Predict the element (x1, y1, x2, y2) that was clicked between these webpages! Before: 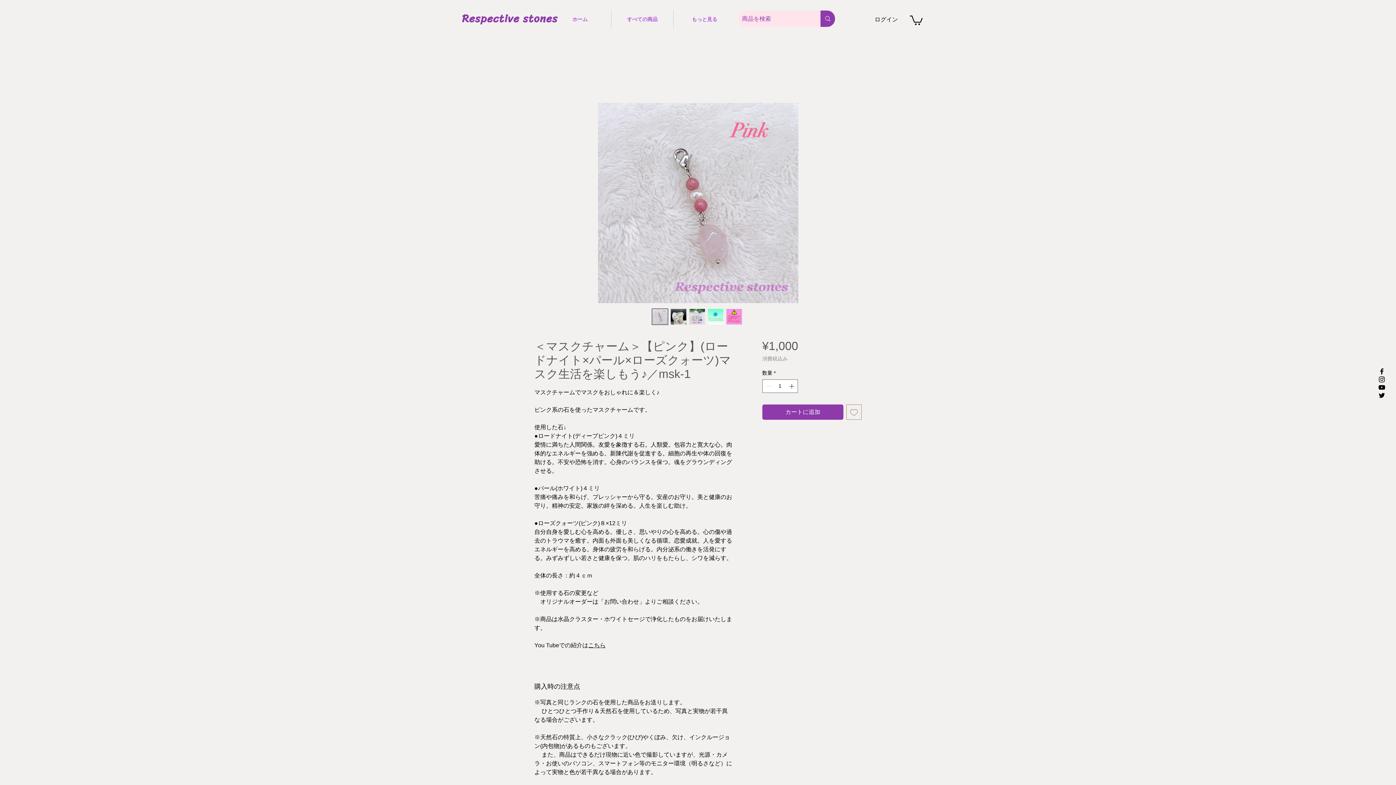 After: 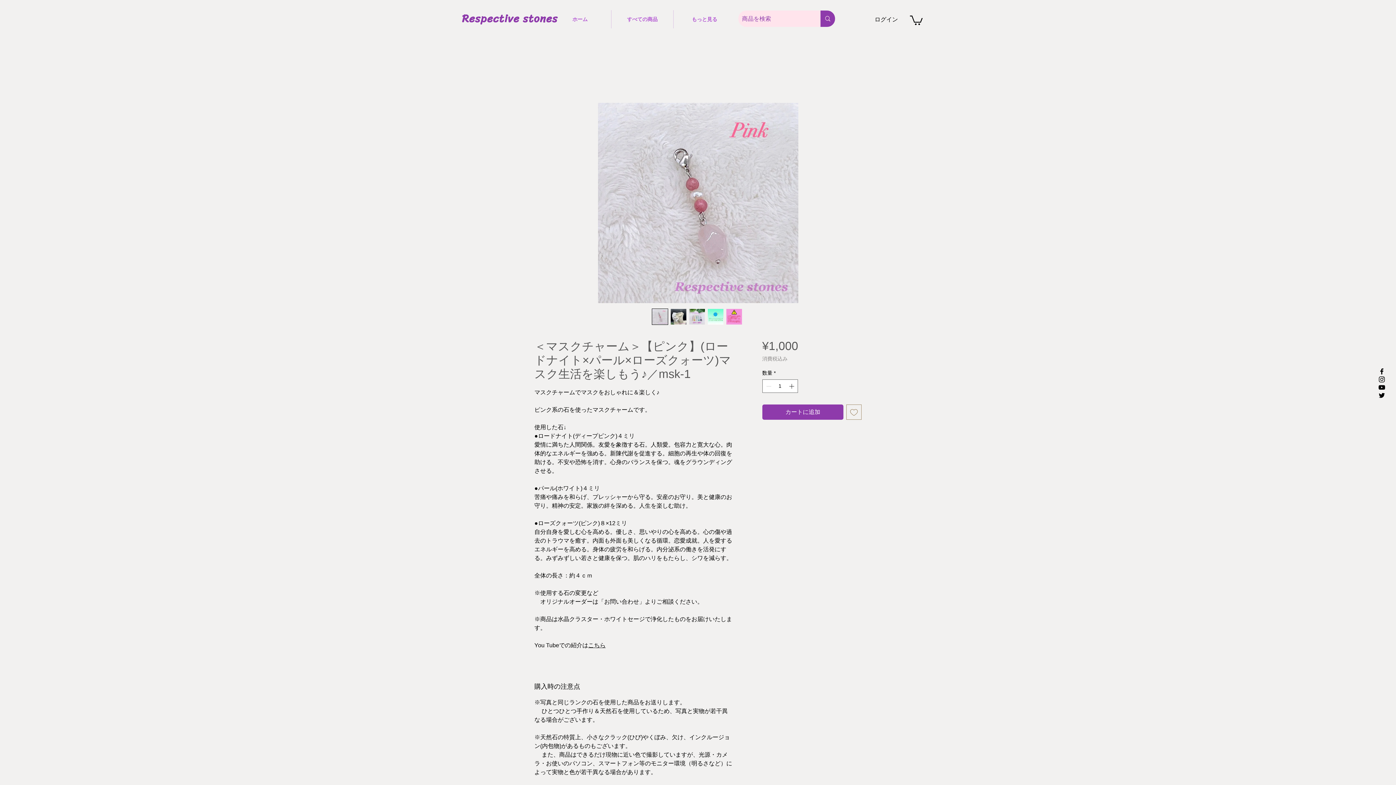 Action: bbox: (910, 14, 922, 25)